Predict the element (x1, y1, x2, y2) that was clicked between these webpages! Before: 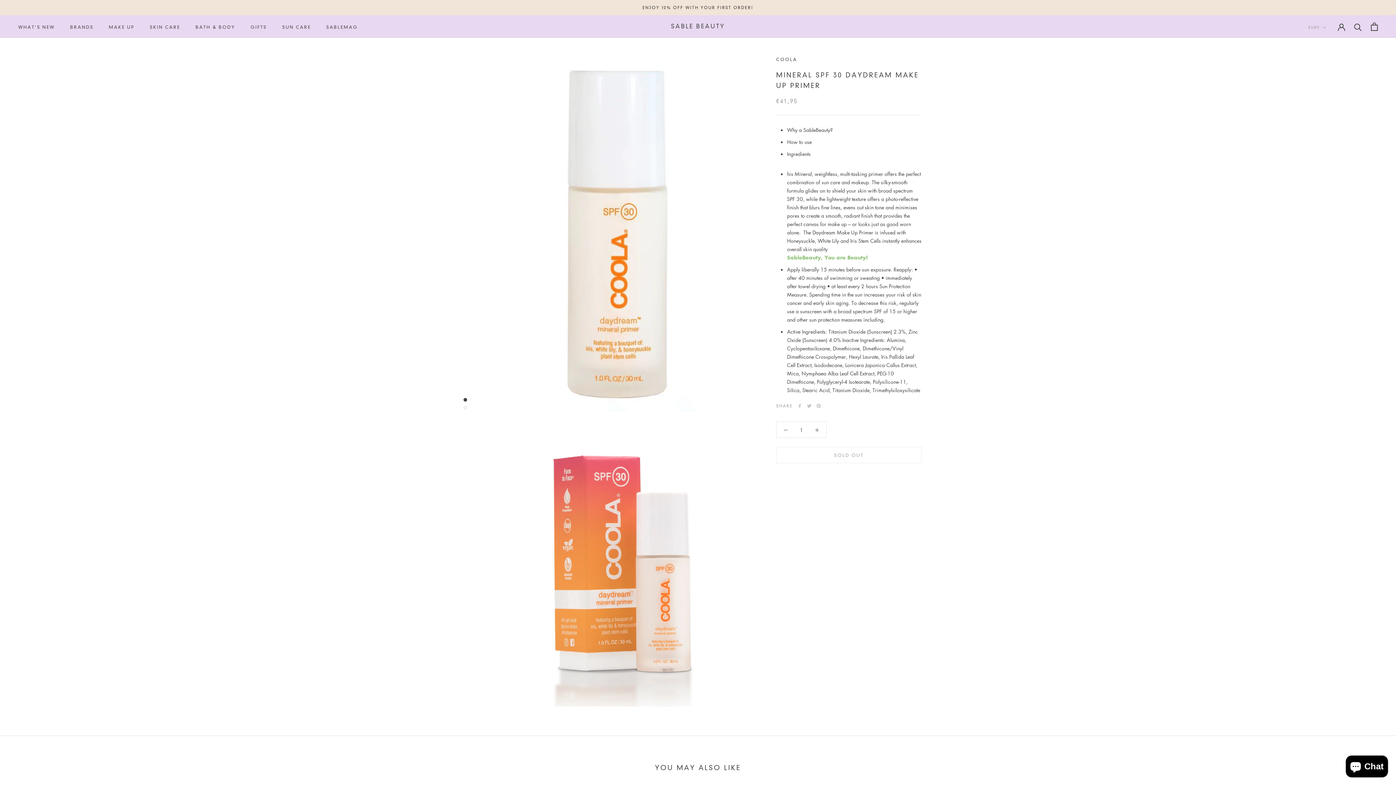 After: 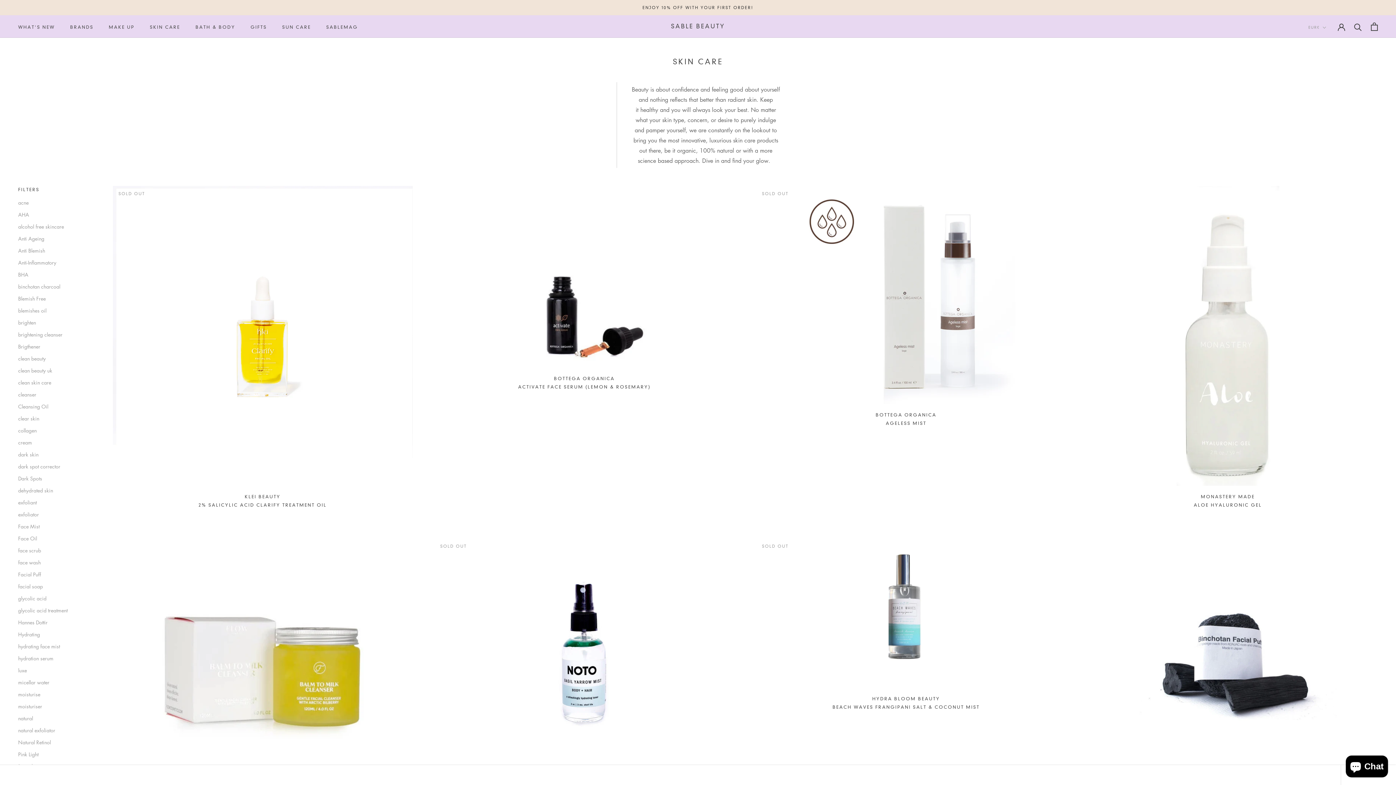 Action: bbox: (149, 24, 180, 29) label: SKIN CARE